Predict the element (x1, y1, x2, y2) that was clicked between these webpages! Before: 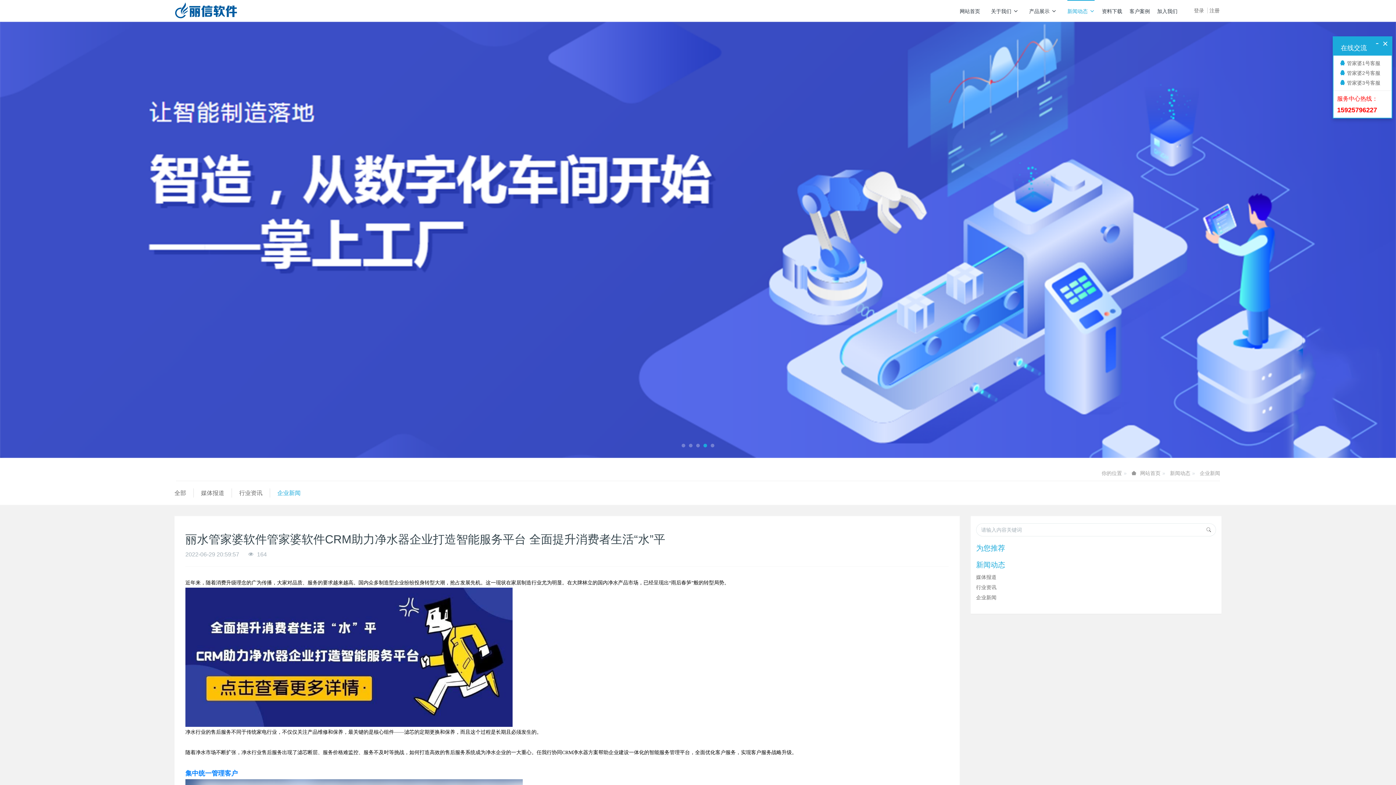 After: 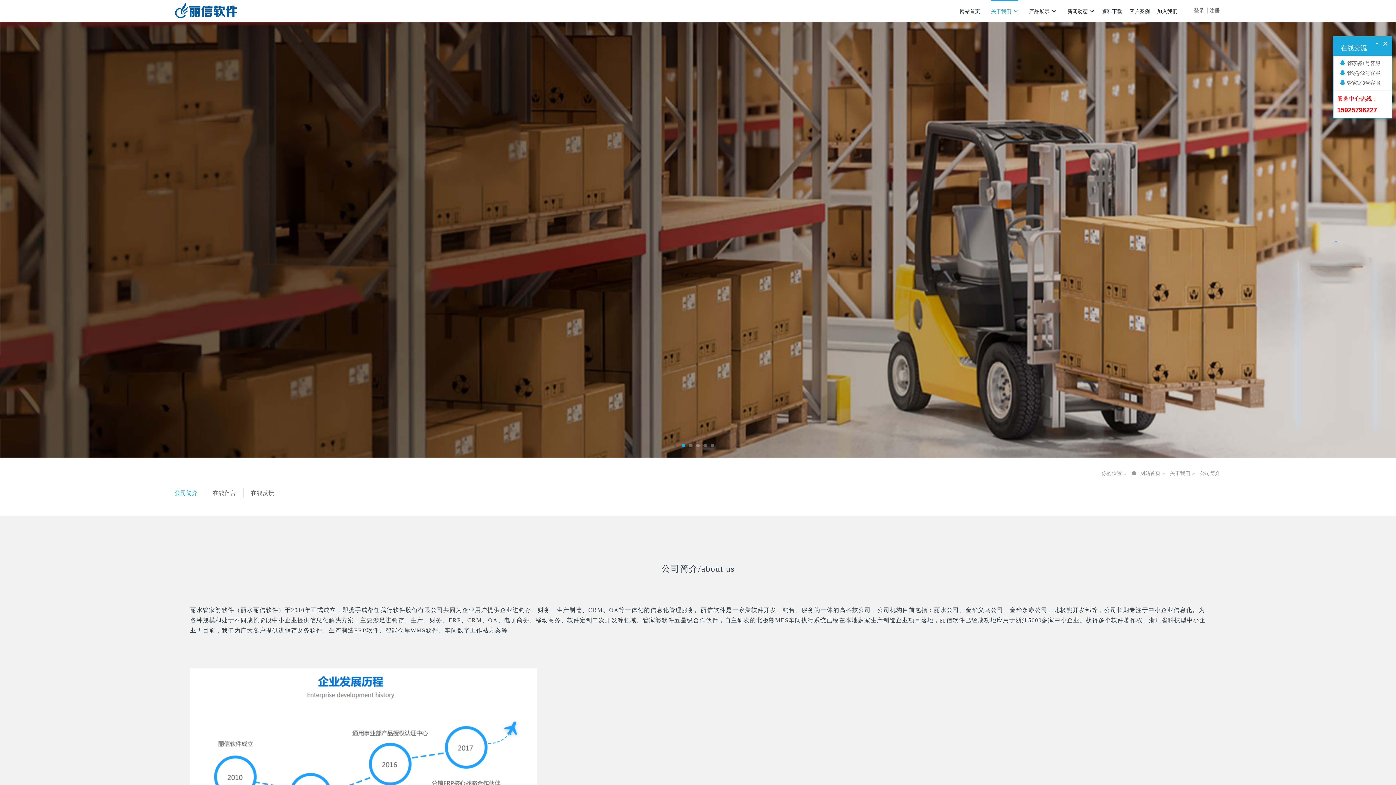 Action: label: 关于我们 bbox: (991, 0, 1018, 21)